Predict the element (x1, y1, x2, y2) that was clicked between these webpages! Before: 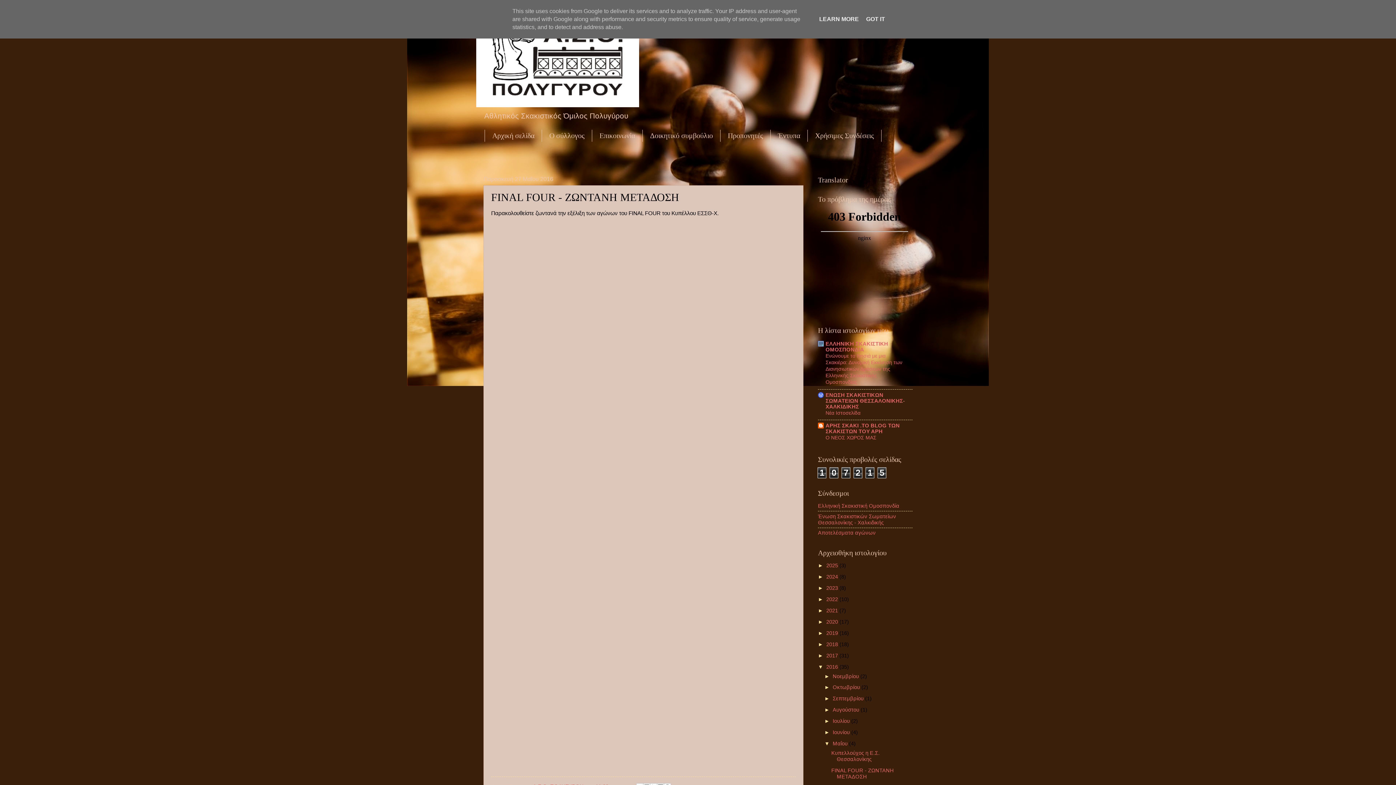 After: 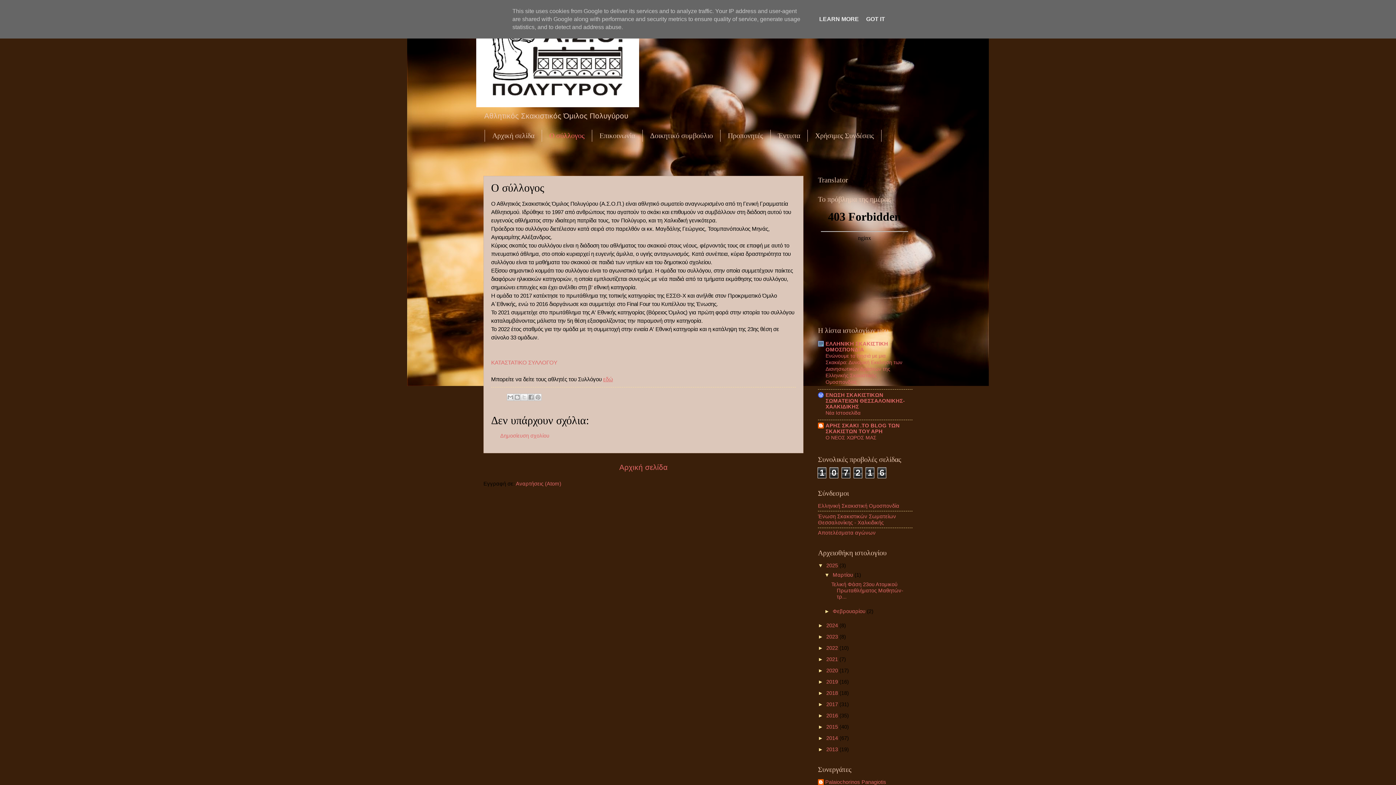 Action: label: Ο σύλλογος bbox: (542, 129, 592, 141)